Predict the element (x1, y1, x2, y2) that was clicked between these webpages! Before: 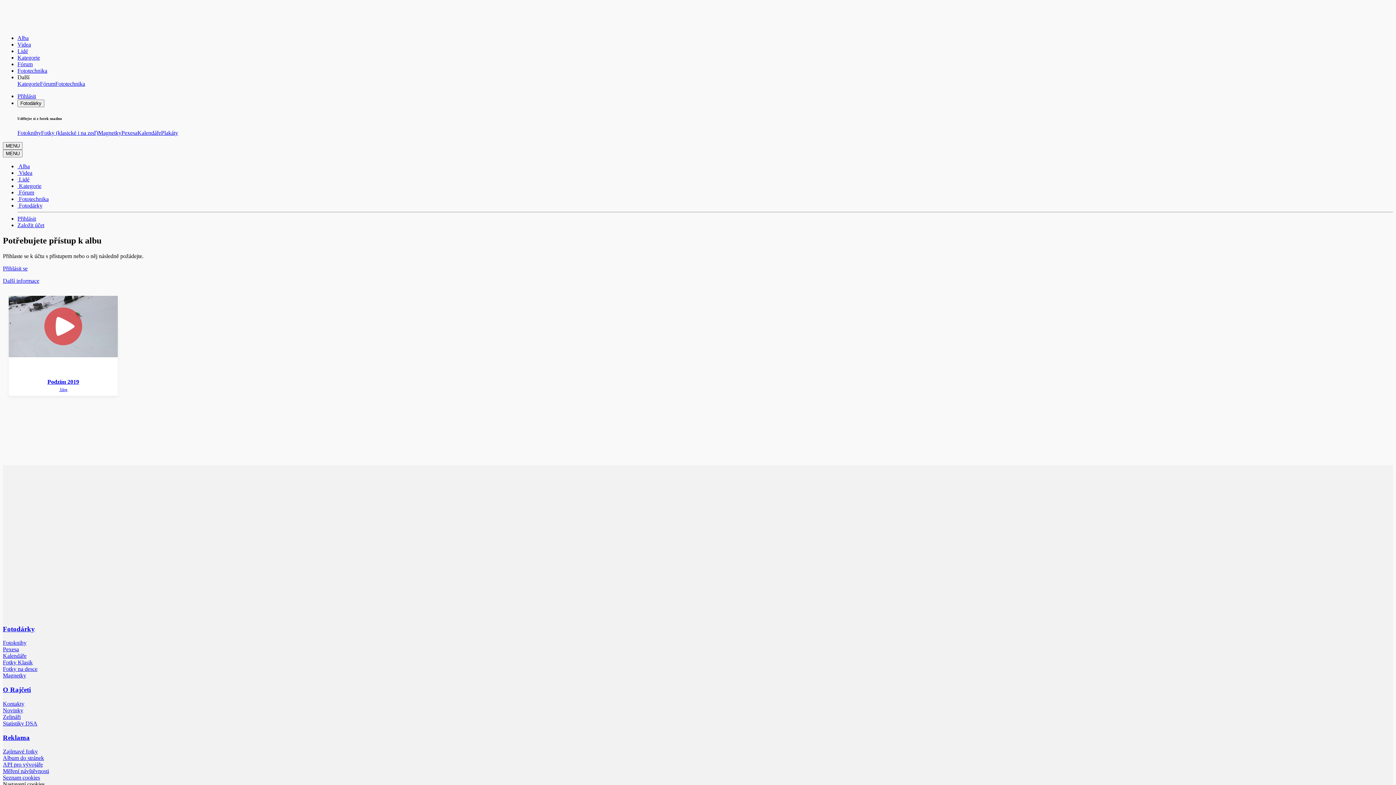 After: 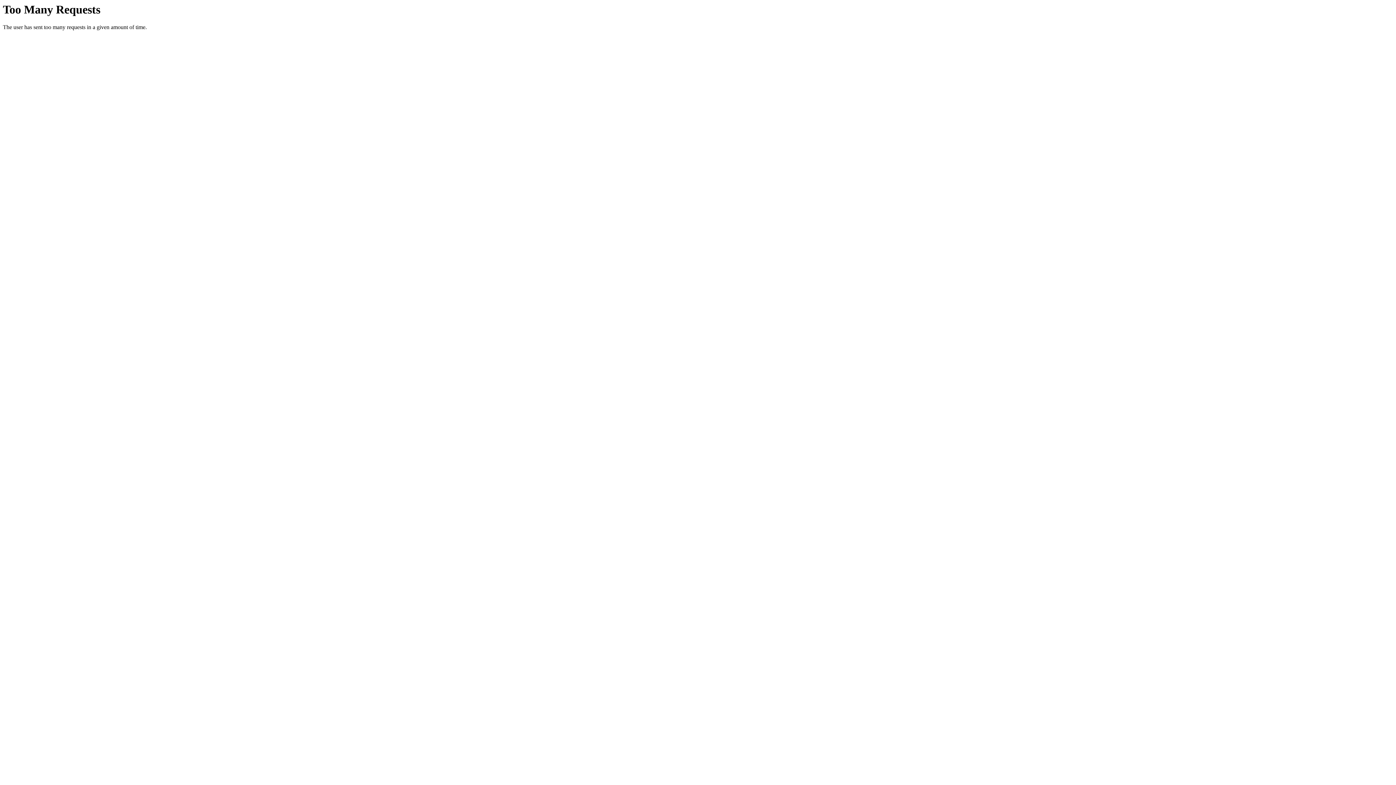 Action: label: Podzim 2019 bbox: (47, 378, 79, 385)